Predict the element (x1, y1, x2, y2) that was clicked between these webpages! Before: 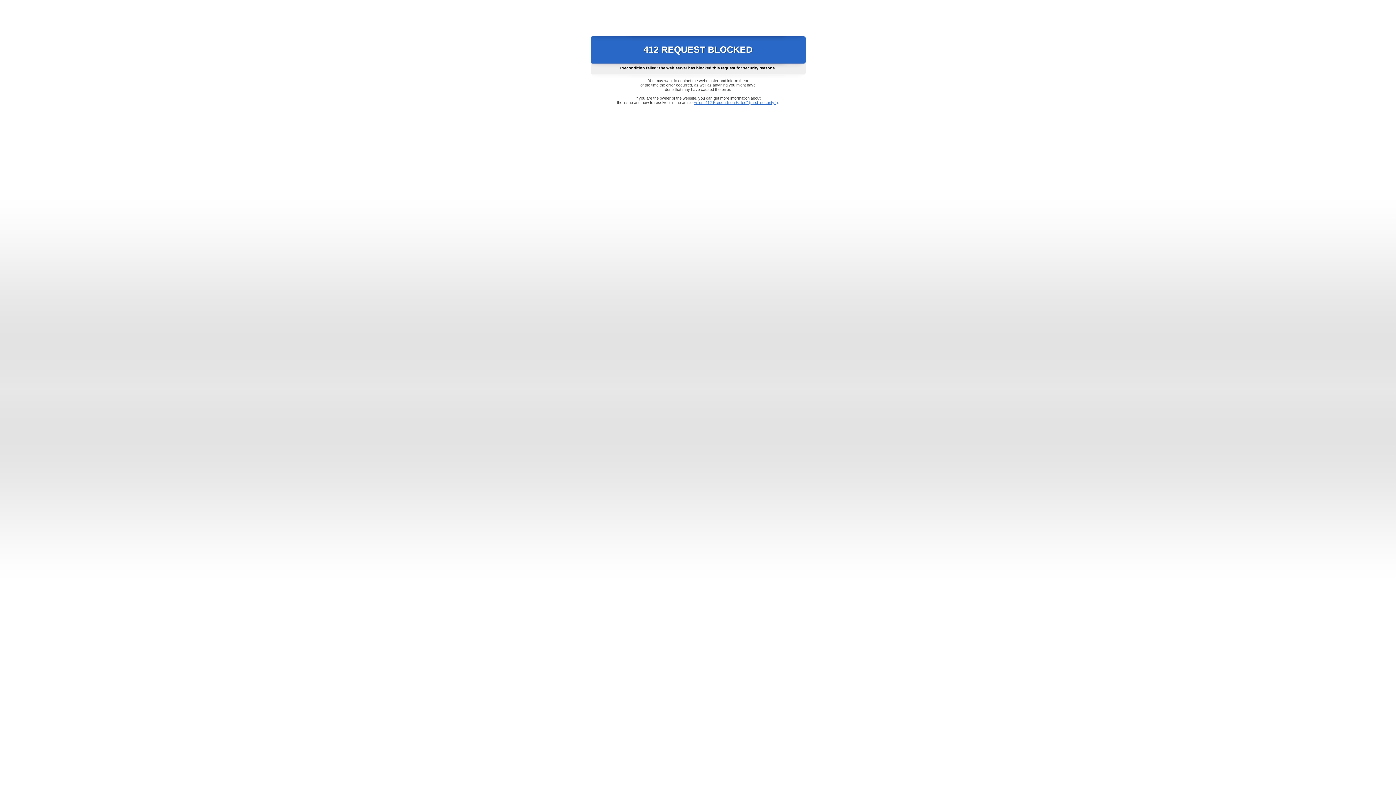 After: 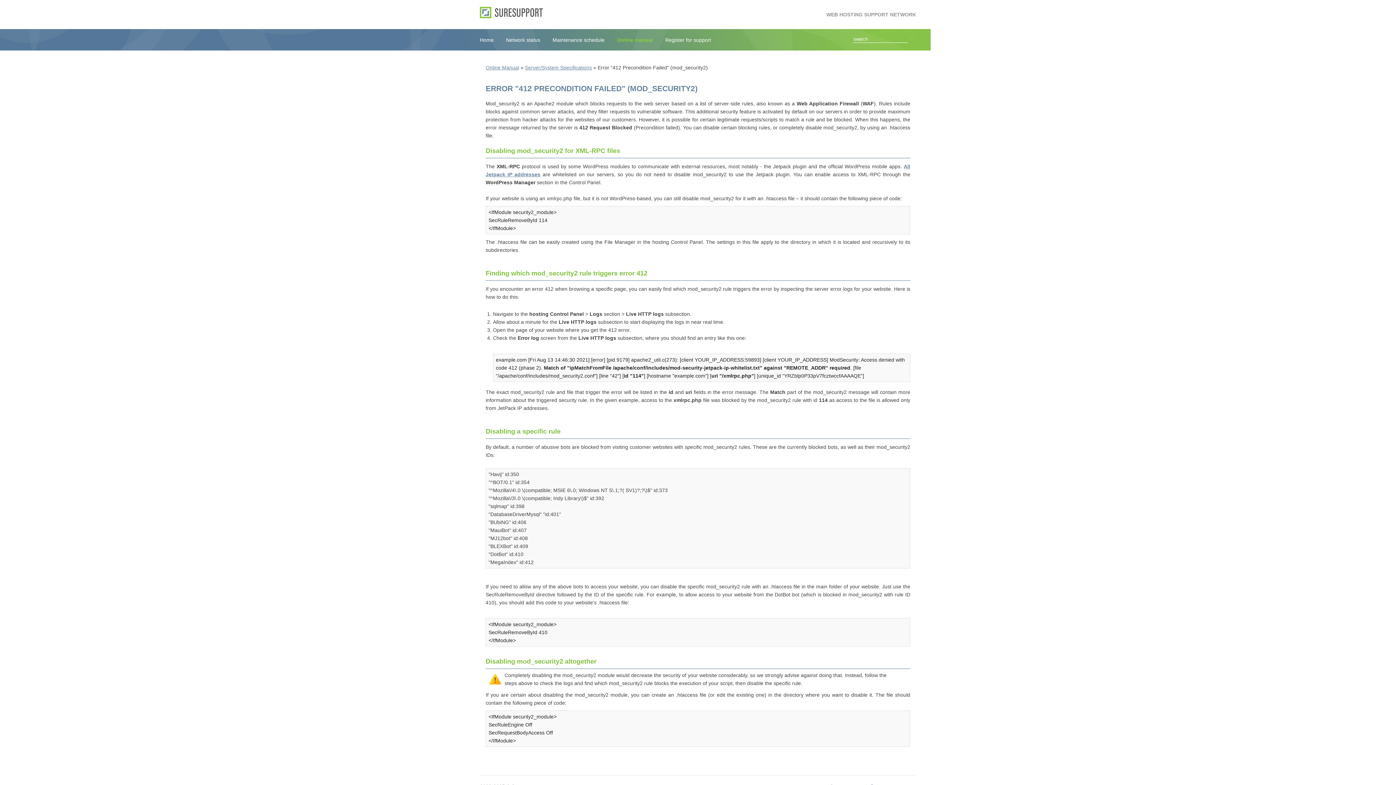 Action: label: Error "412 Precondition Failed" (mod_security2) bbox: (693, 100, 778, 104)